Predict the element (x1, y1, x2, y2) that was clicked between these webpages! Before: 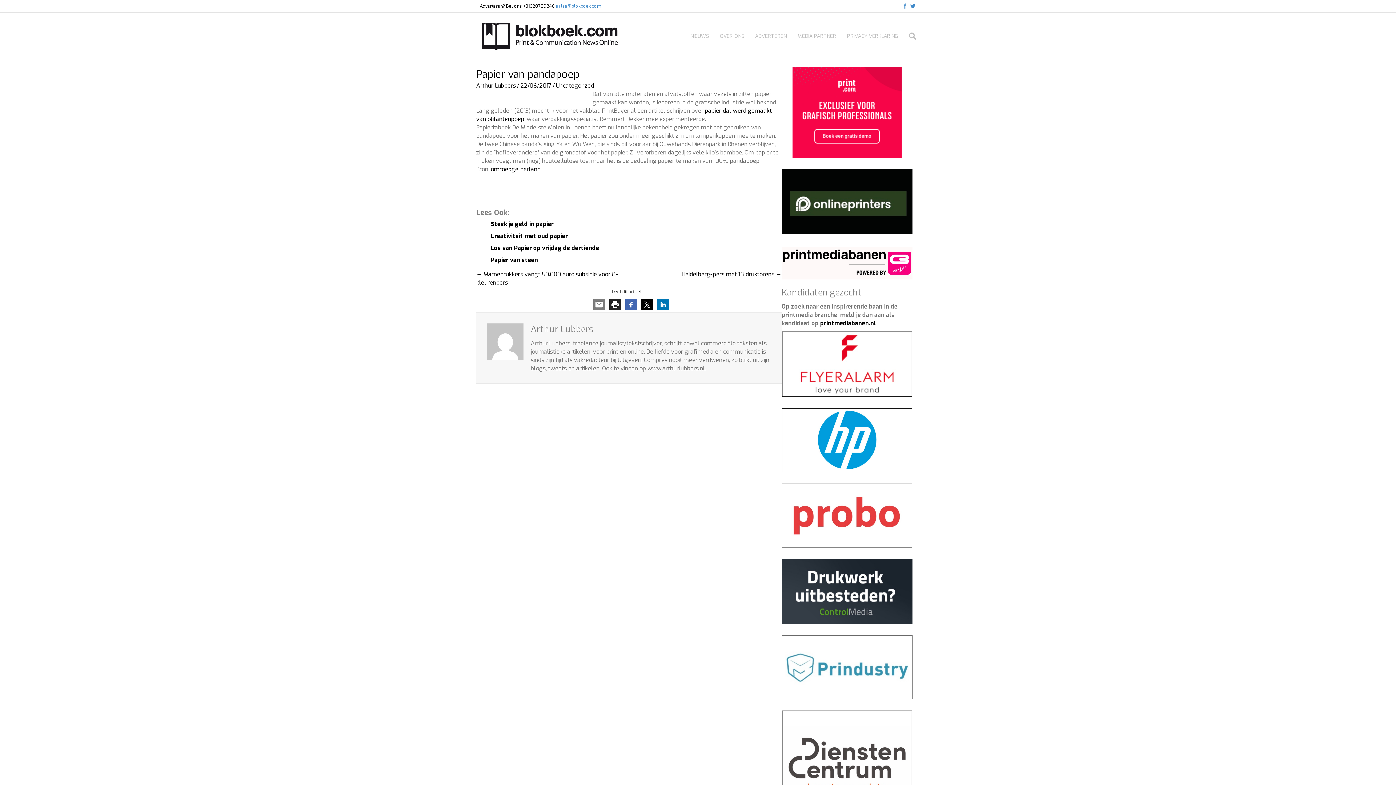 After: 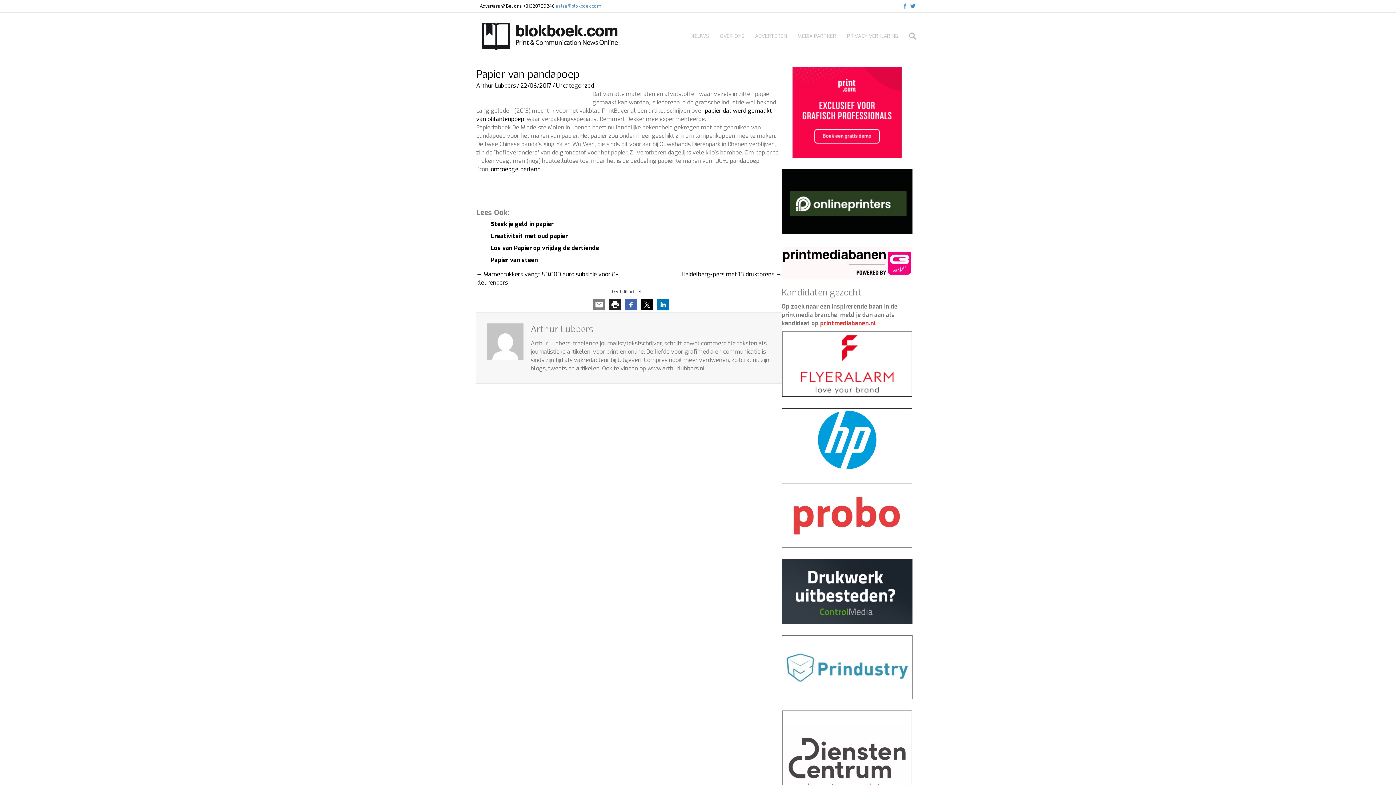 Action: bbox: (820, 319, 876, 327) label: printmediabanen.nl